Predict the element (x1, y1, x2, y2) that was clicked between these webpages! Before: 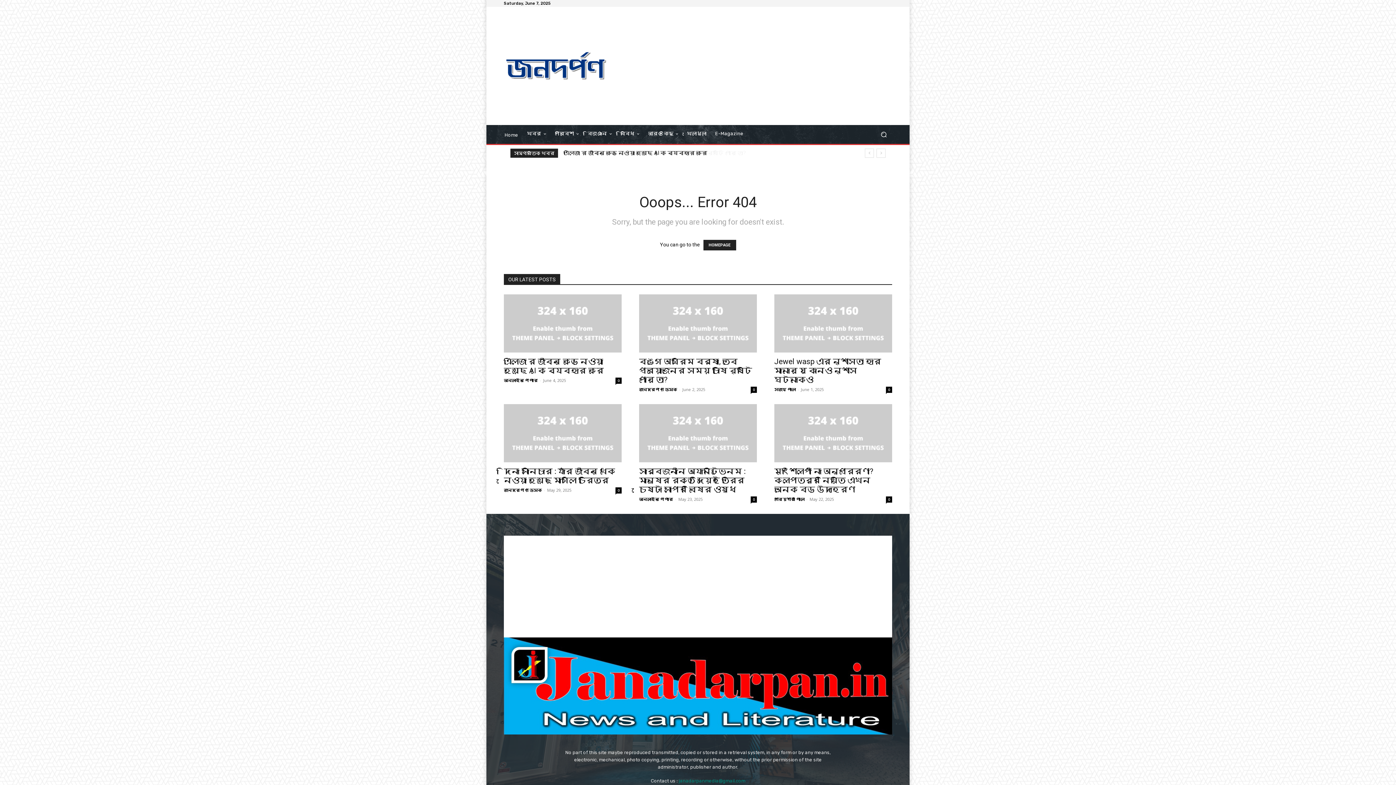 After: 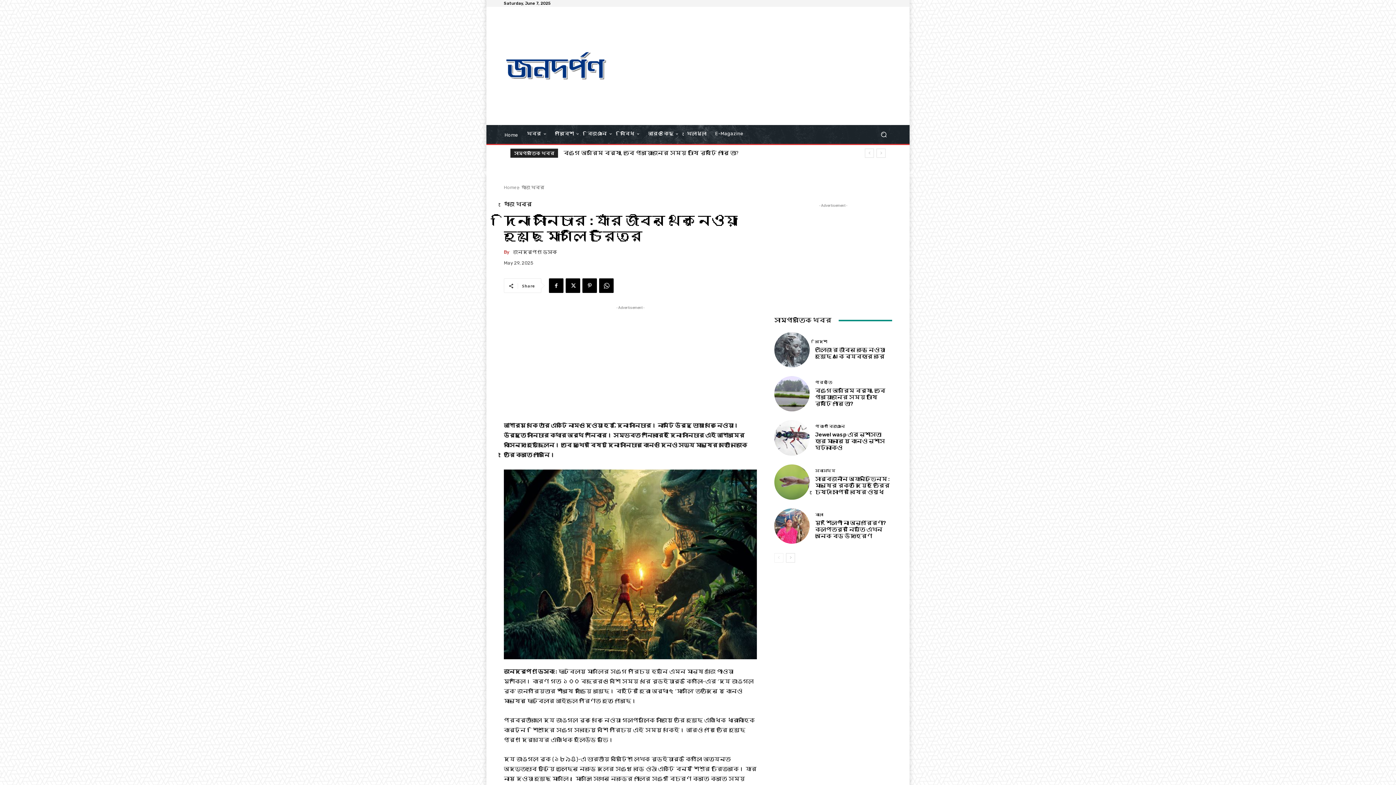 Action: bbox: (504, 467, 615, 485) label: দিনা সানিচার : যাঁর জীবন থেকে নেওয়া হয়েছে মোগলি চরিত্র